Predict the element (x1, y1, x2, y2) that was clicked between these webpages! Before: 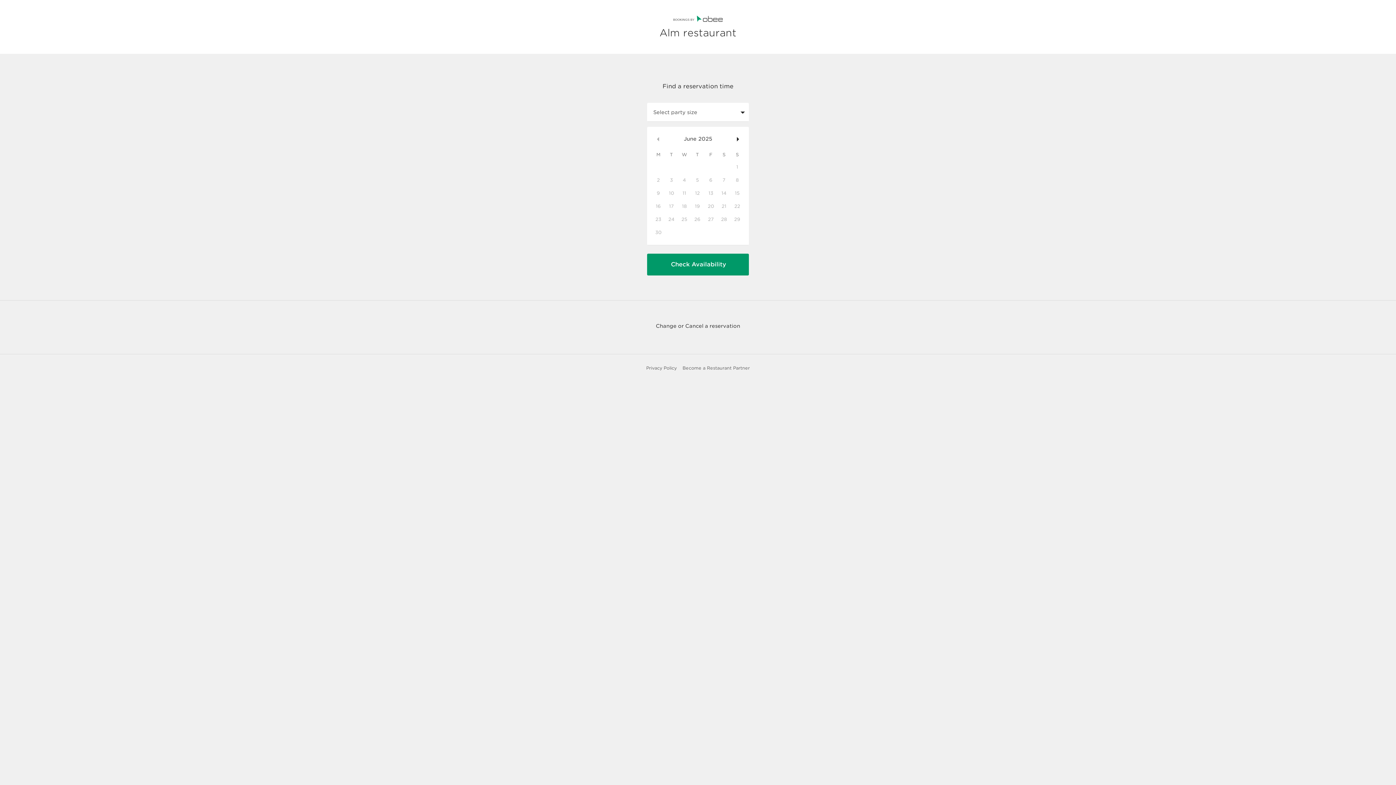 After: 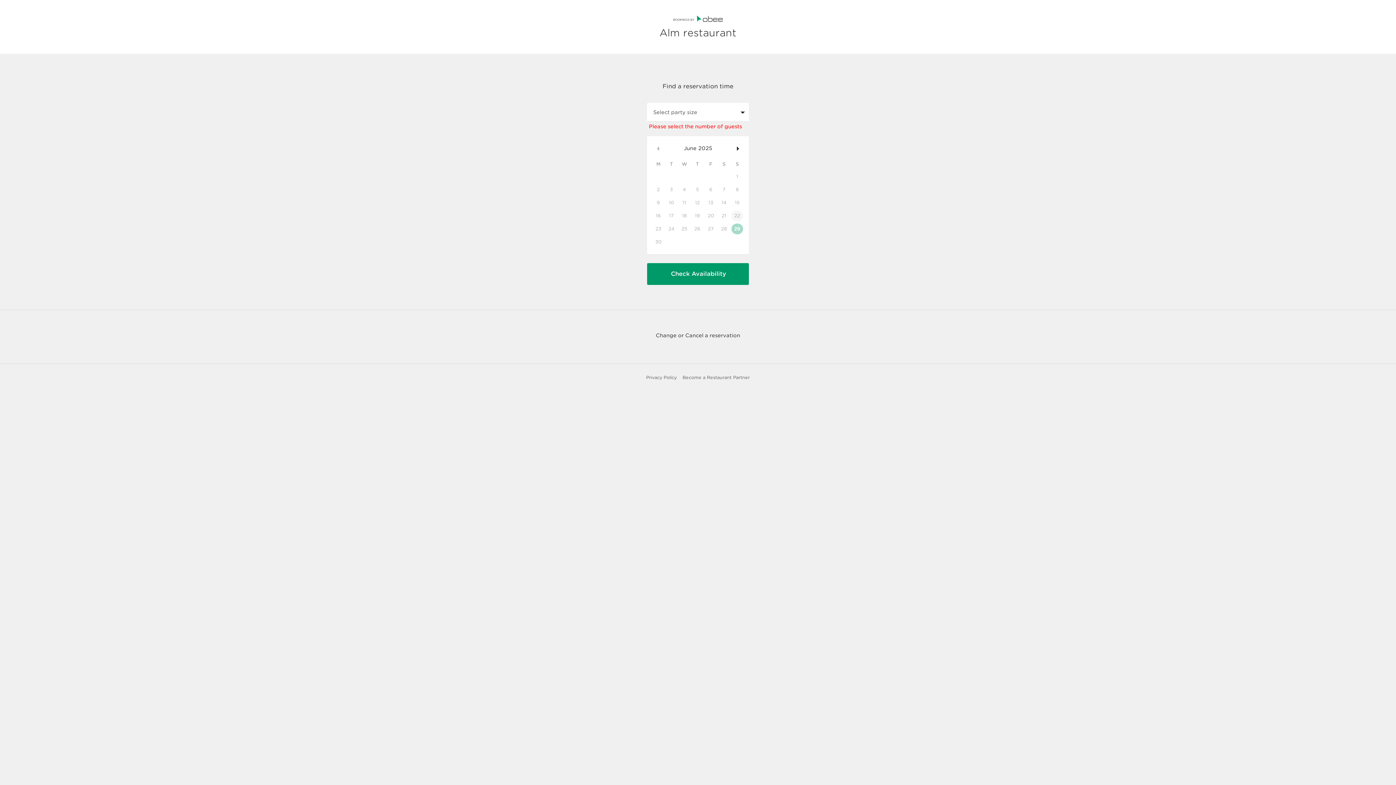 Action: bbox: (731, 214, 743, 225) label: 29